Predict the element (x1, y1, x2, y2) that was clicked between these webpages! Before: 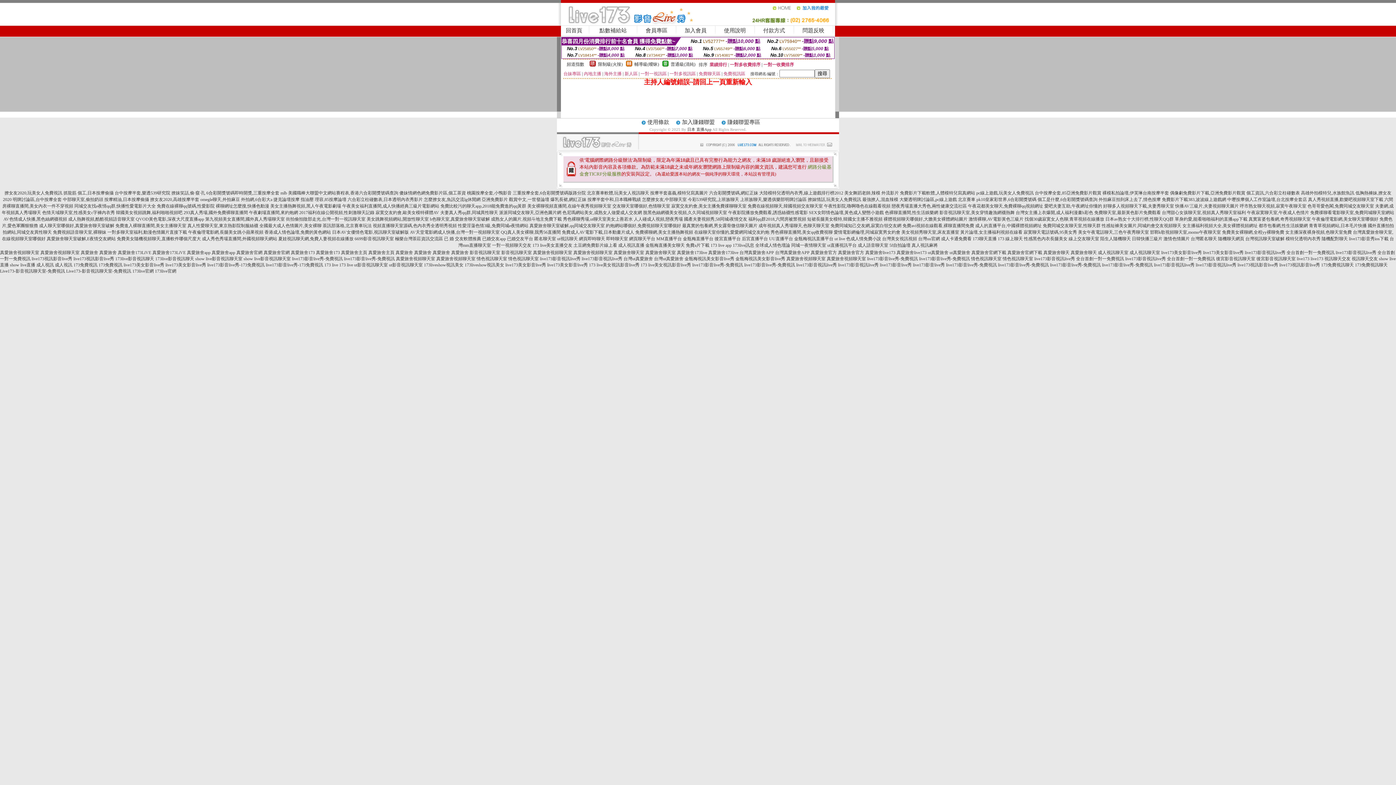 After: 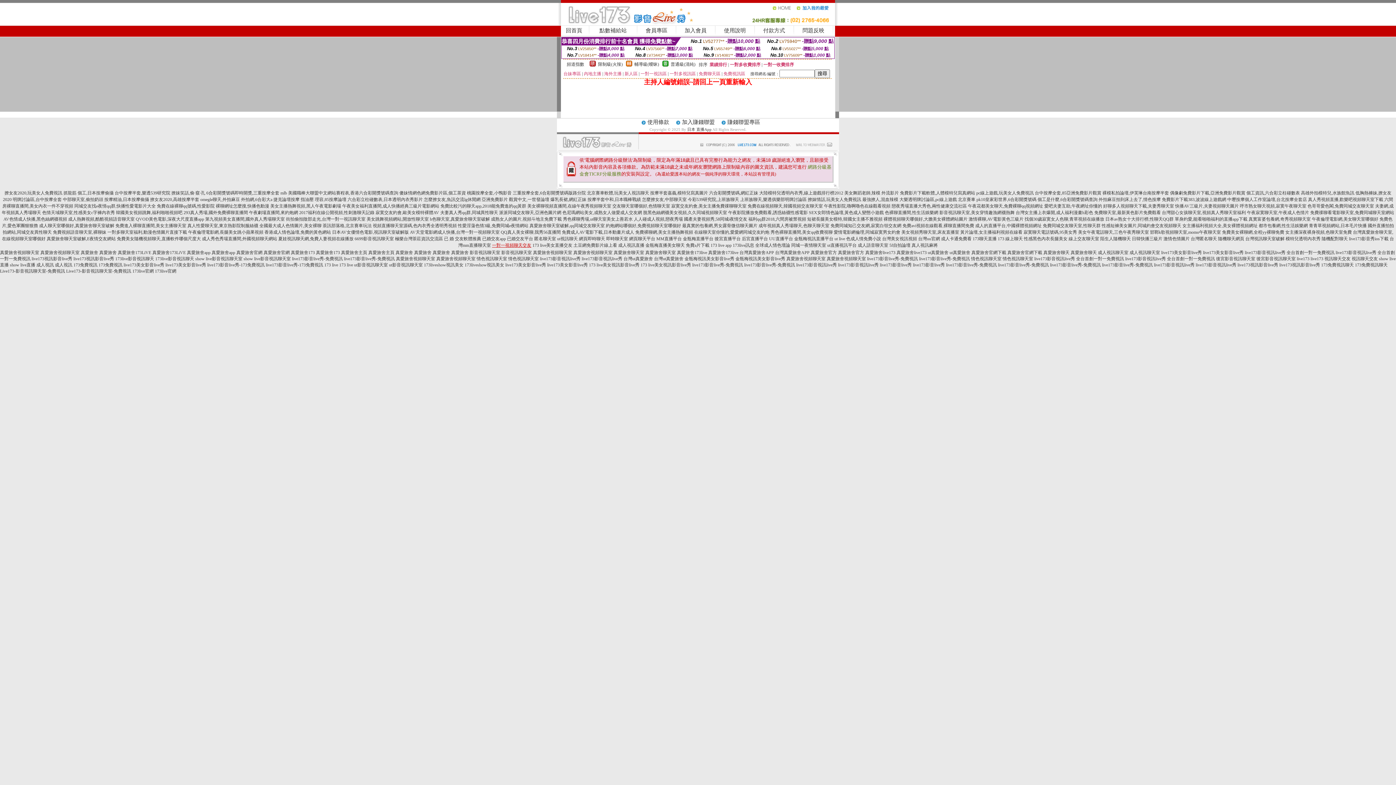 Action: bbox: (492, 242, 531, 248) label: 一對一視頻聊天交友